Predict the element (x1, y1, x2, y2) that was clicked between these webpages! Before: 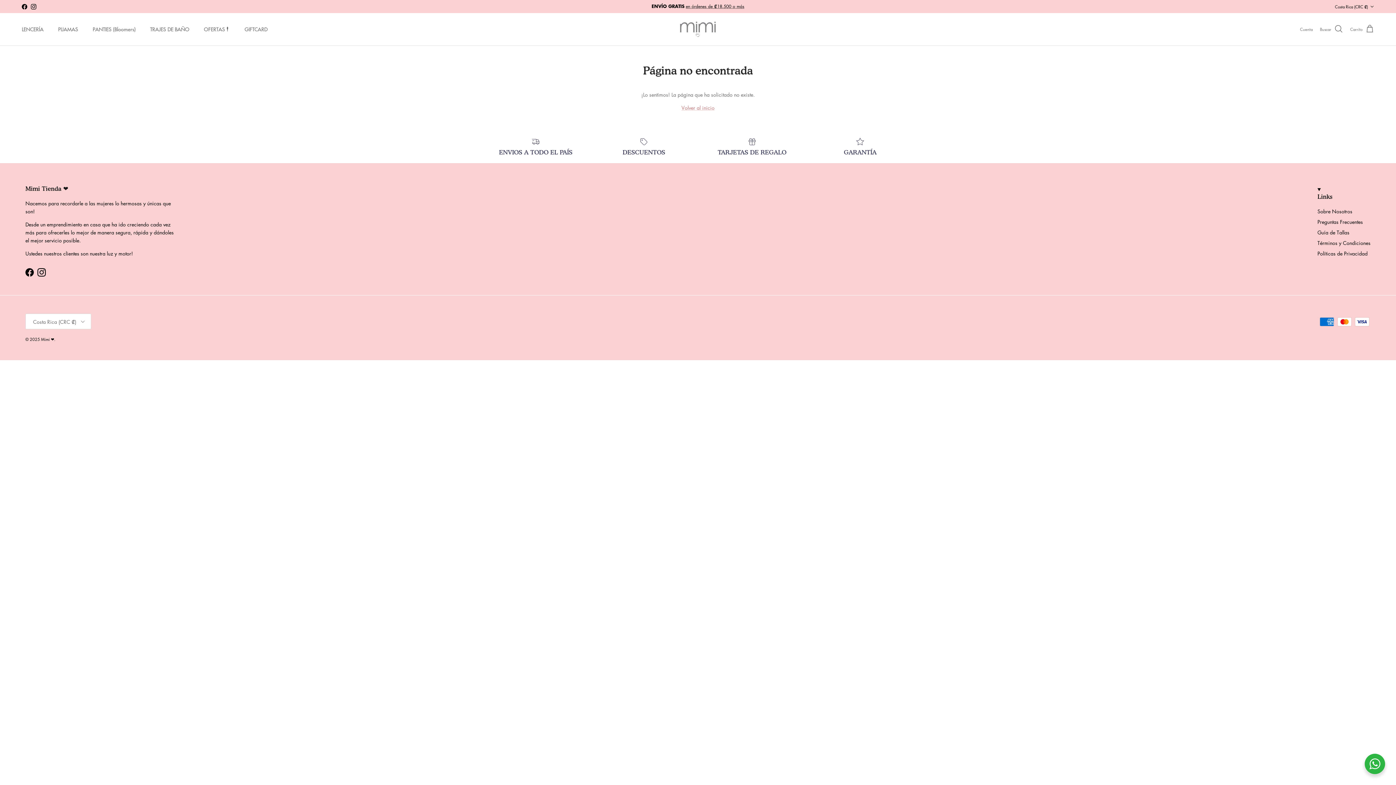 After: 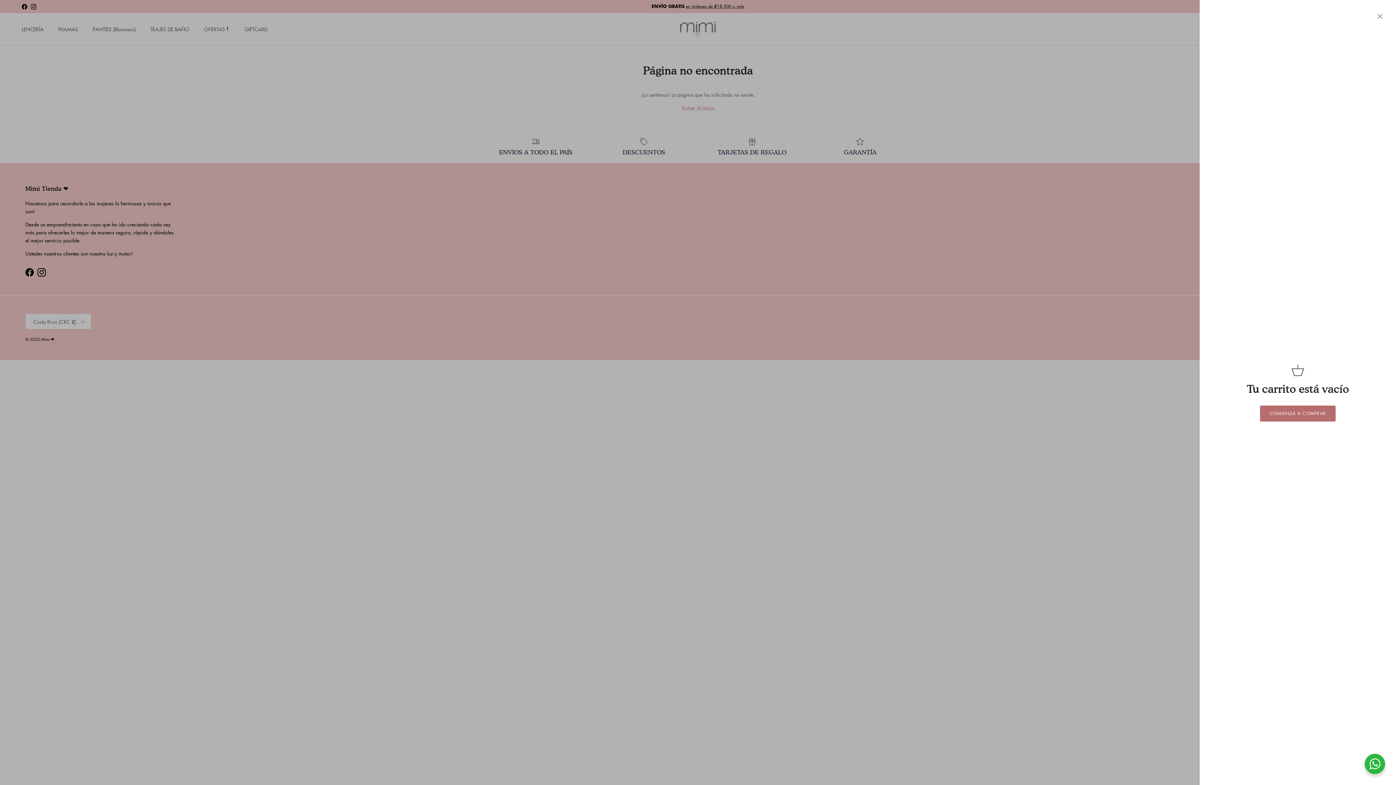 Action: bbox: (1350, 24, 1374, 33) label: Carrito